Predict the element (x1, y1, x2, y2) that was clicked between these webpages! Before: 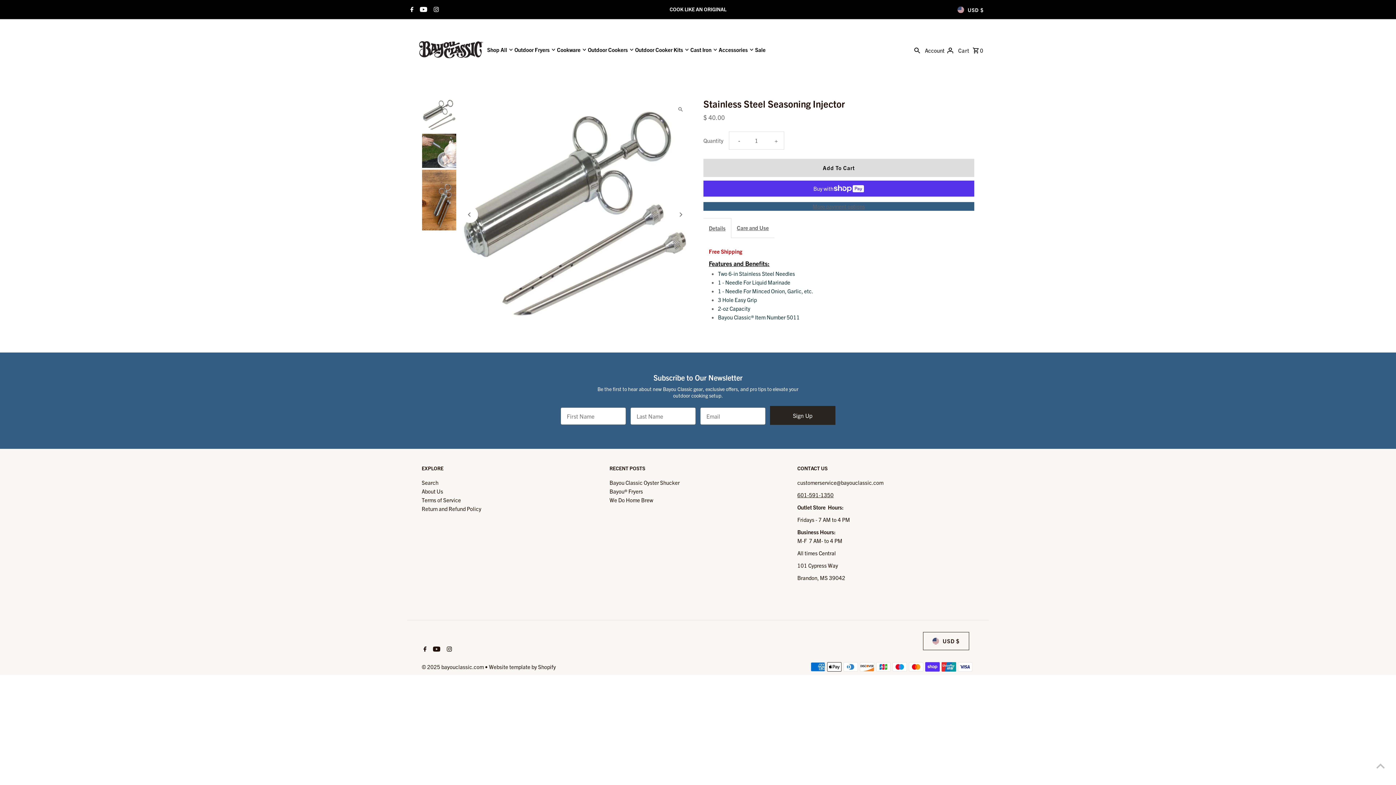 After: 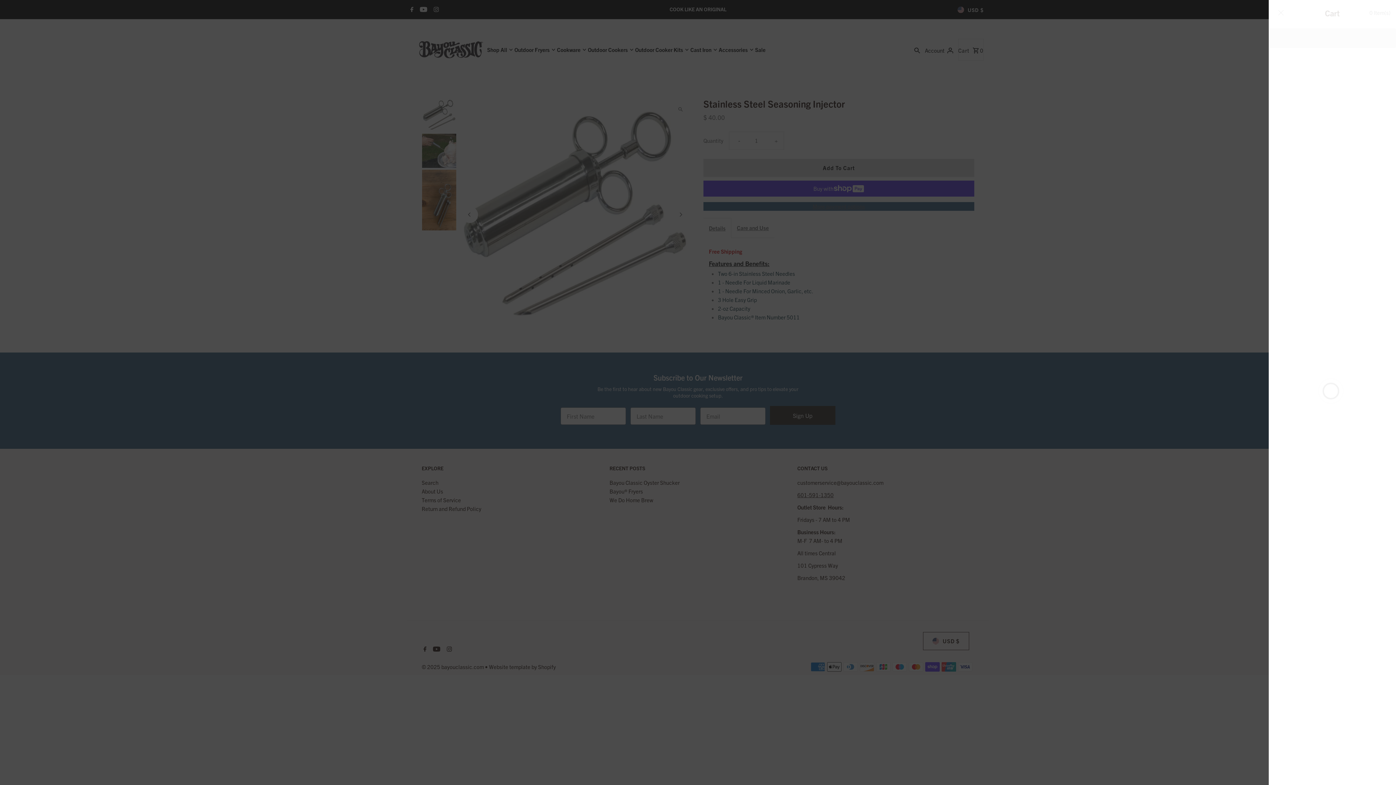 Action: label: Cart  0 bbox: (956, 38, 985, 60)